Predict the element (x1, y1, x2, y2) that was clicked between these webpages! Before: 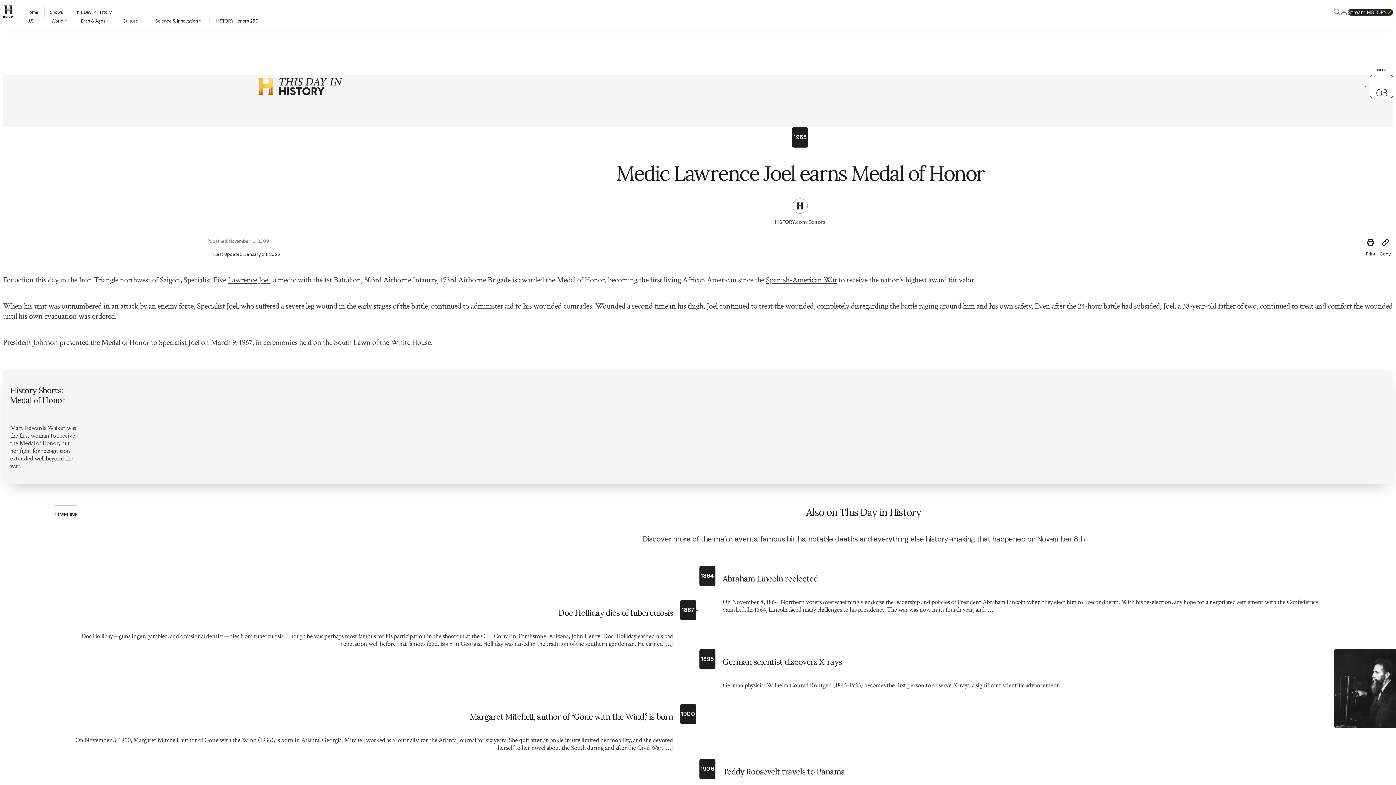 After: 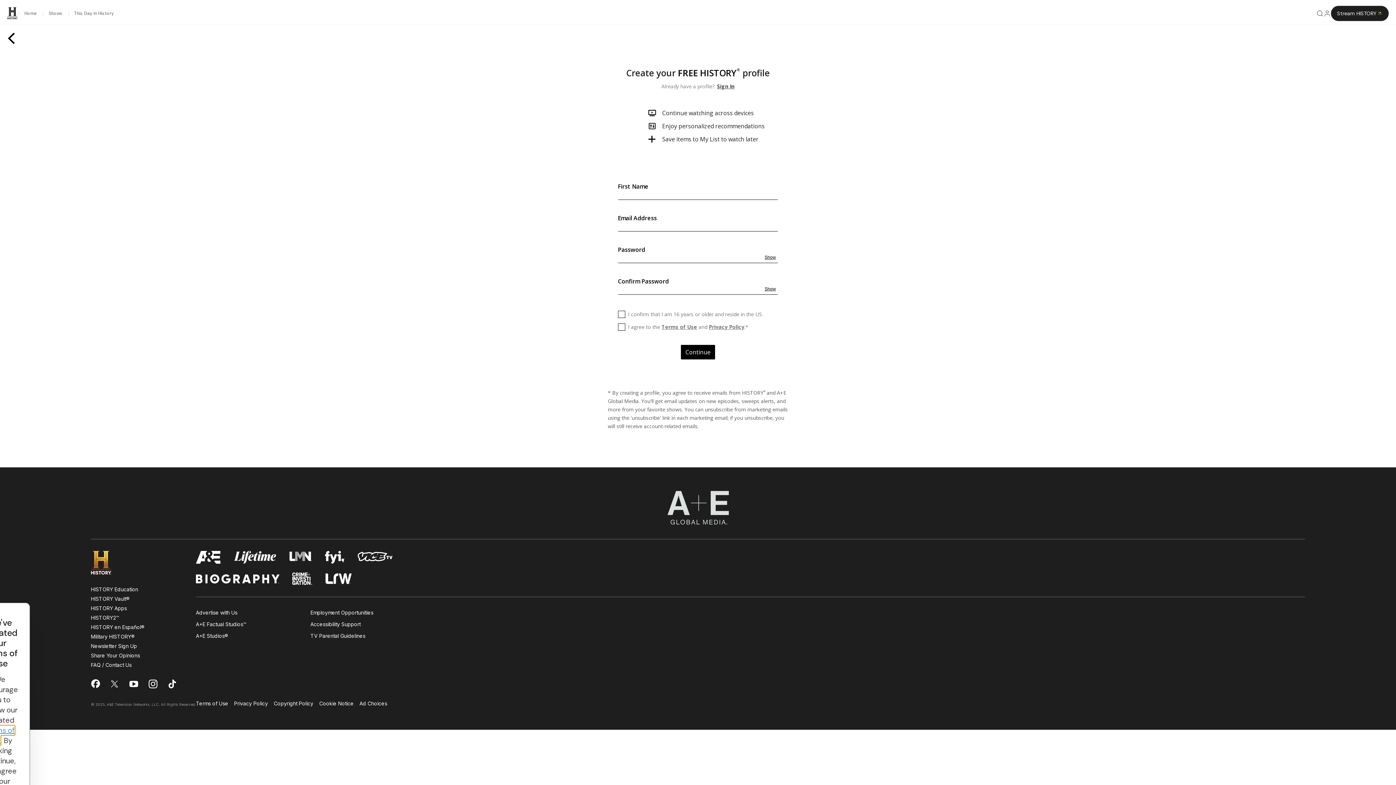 Action: bbox: (1340, 8, 1347, 16) label: Sign in